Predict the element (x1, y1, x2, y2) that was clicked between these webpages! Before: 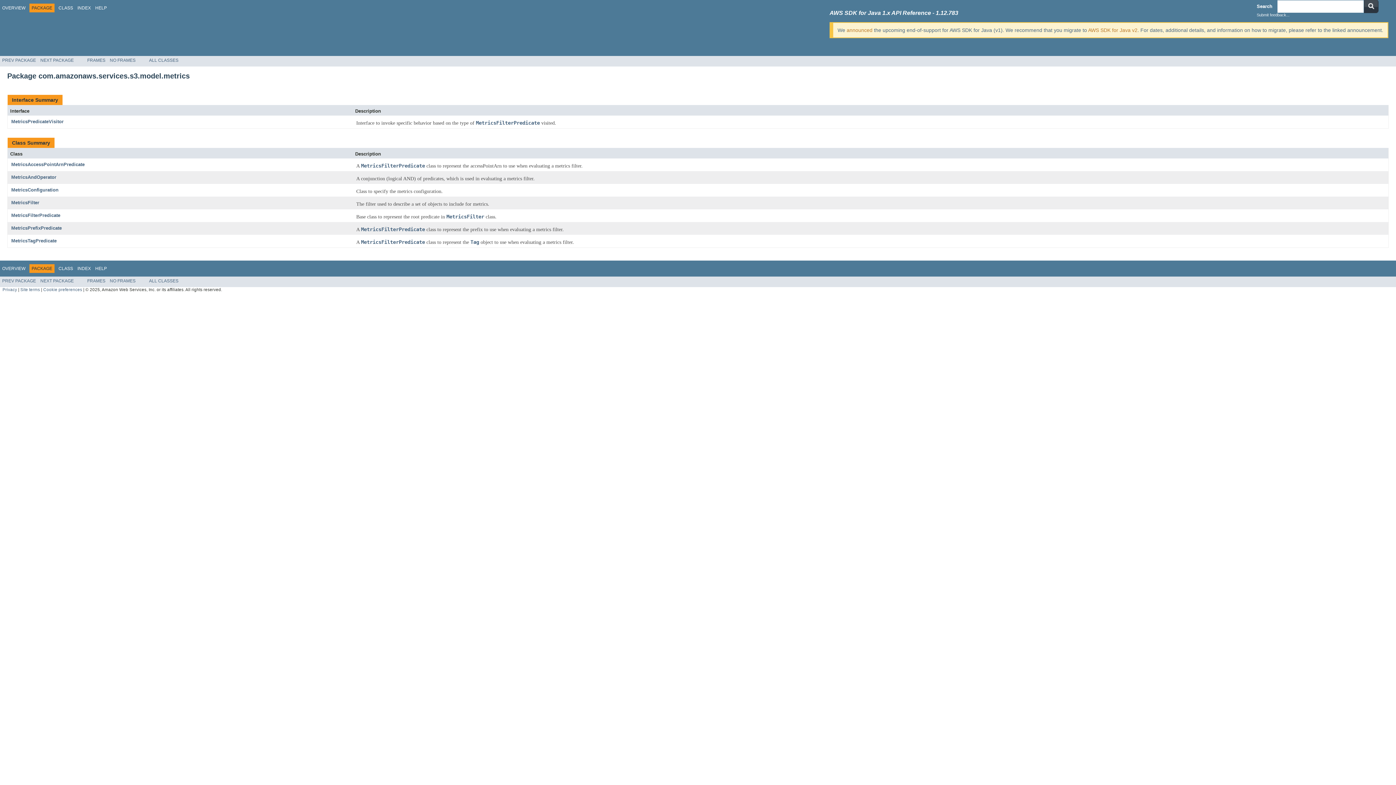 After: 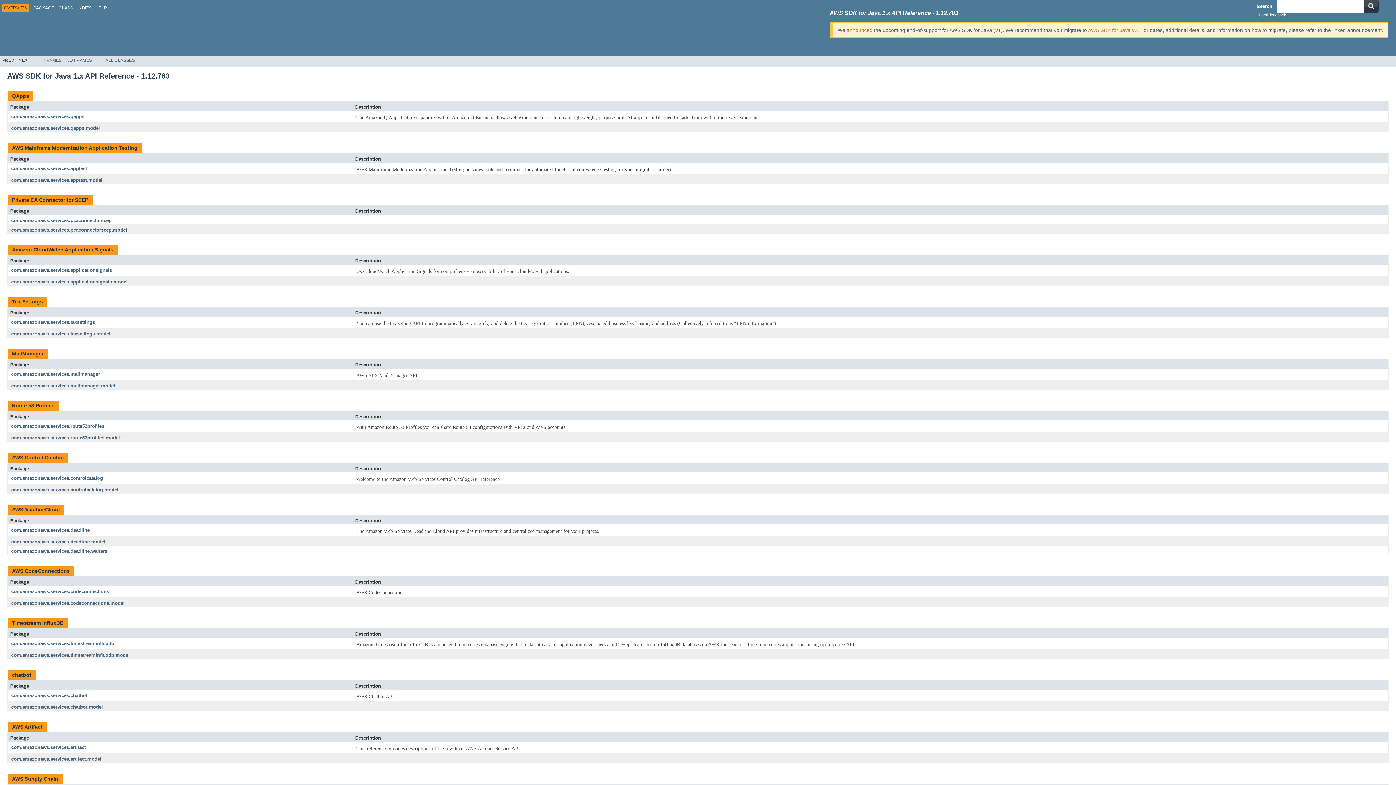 Action: bbox: (2, 266, 25, 271) label: OVERVIEW